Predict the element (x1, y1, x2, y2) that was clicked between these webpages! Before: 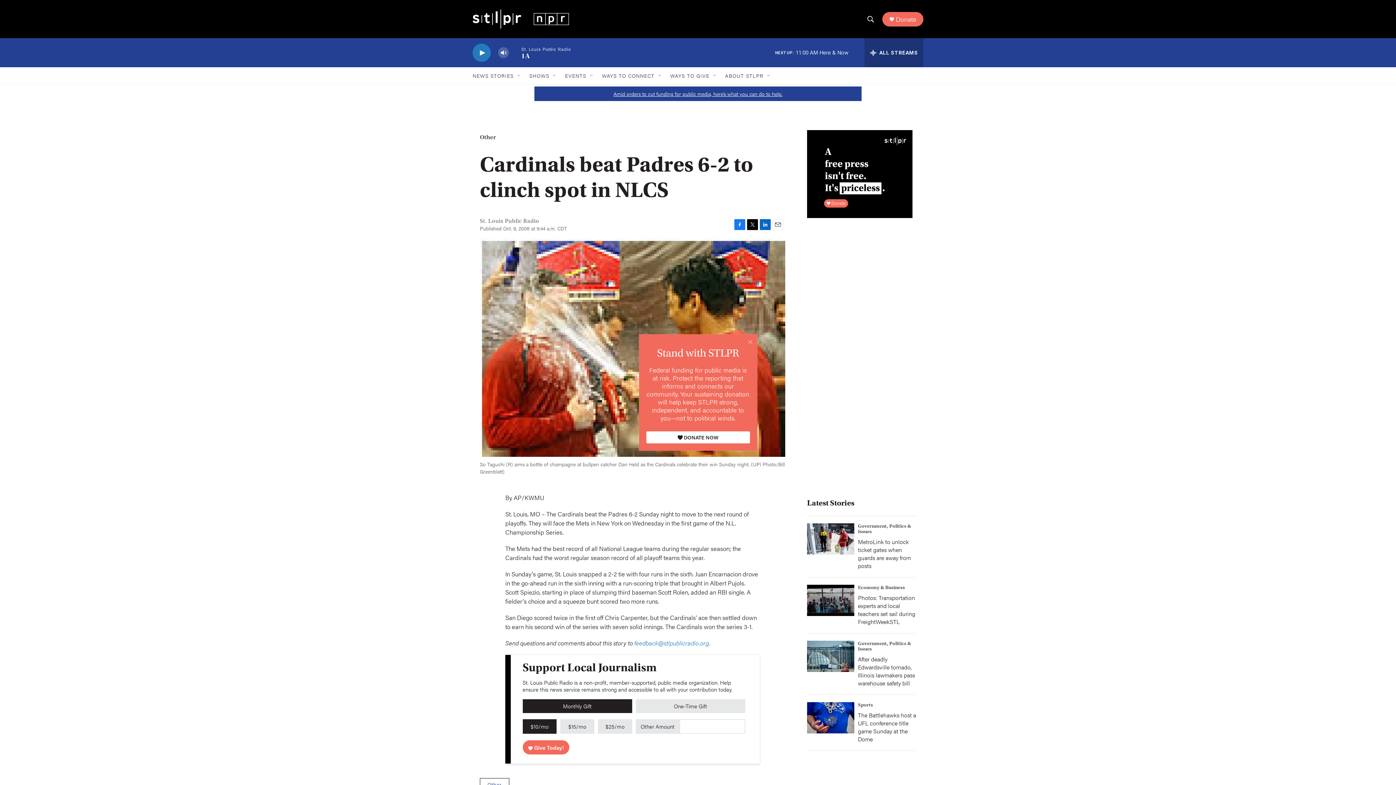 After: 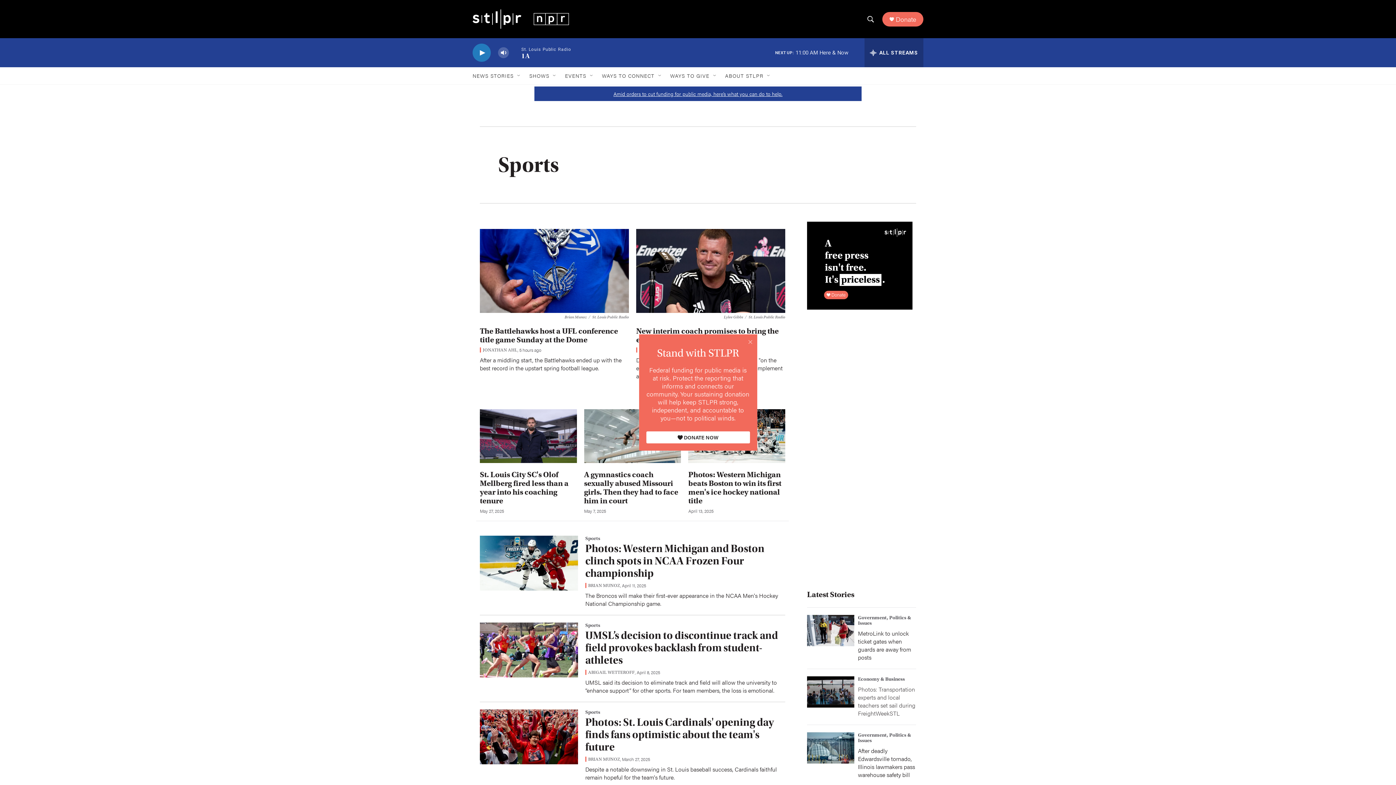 Action: label: Sports bbox: (858, 702, 873, 708)